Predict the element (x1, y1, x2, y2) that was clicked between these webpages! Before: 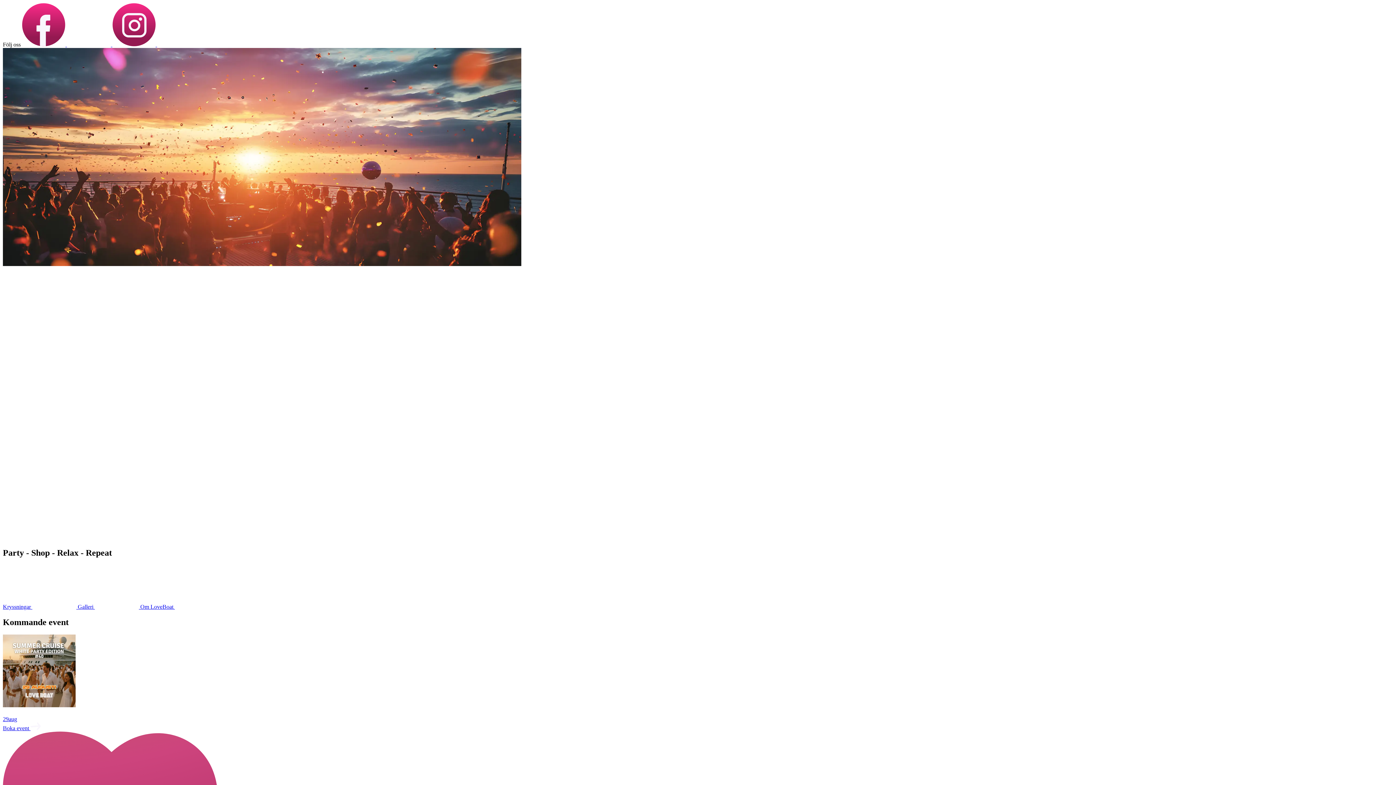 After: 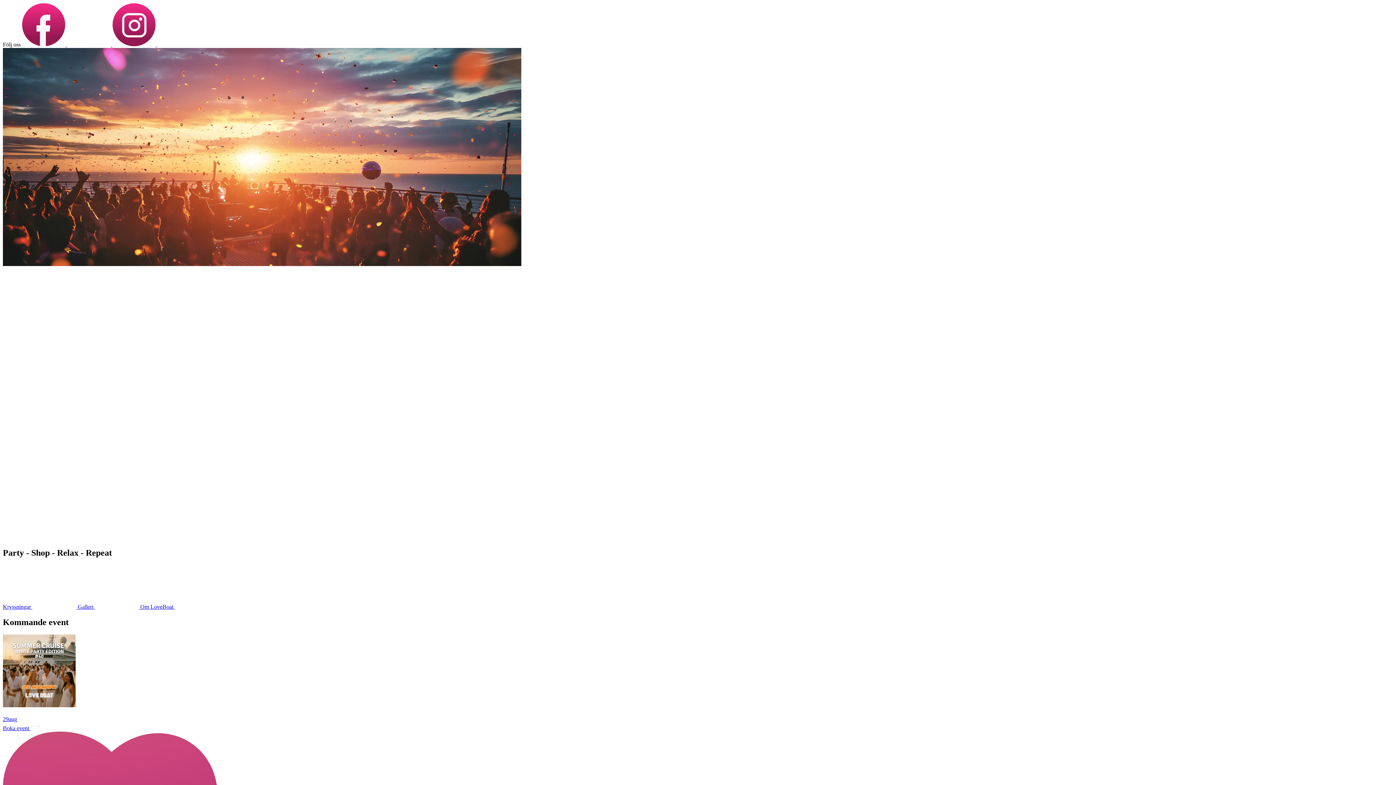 Action: label:   bbox: (112, 41, 201, 47)